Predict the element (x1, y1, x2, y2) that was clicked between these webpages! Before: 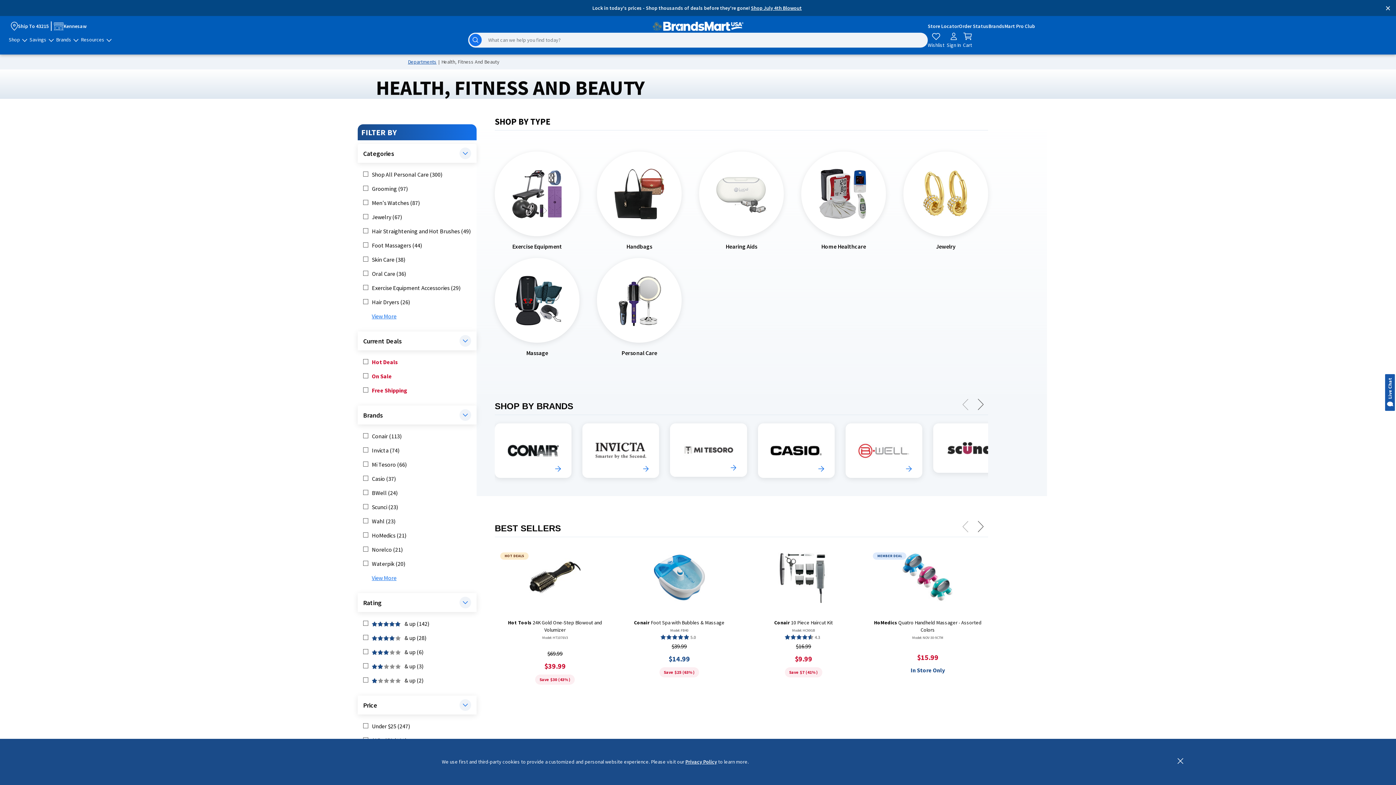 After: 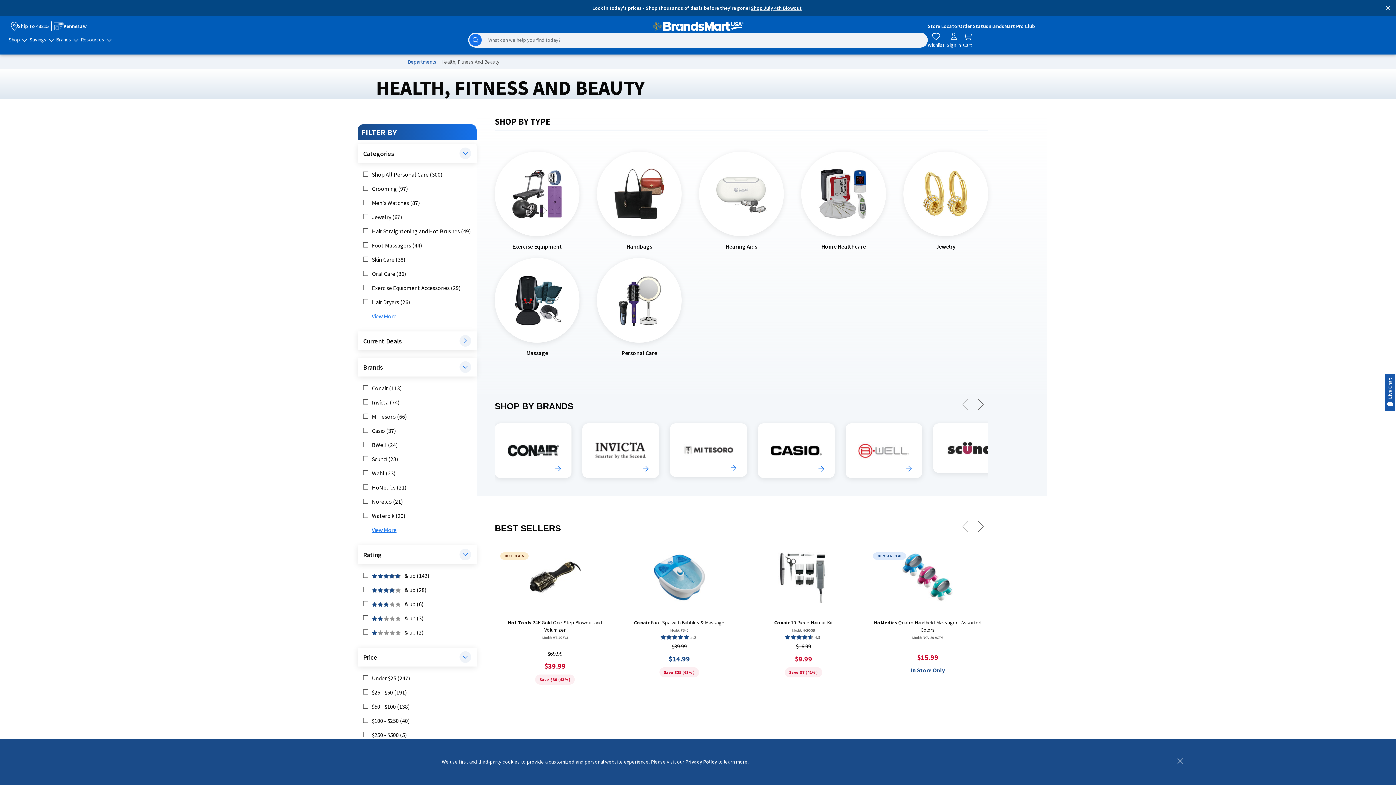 Action: label: Collapse Current Deals filter bbox: (357, 331, 476, 350)